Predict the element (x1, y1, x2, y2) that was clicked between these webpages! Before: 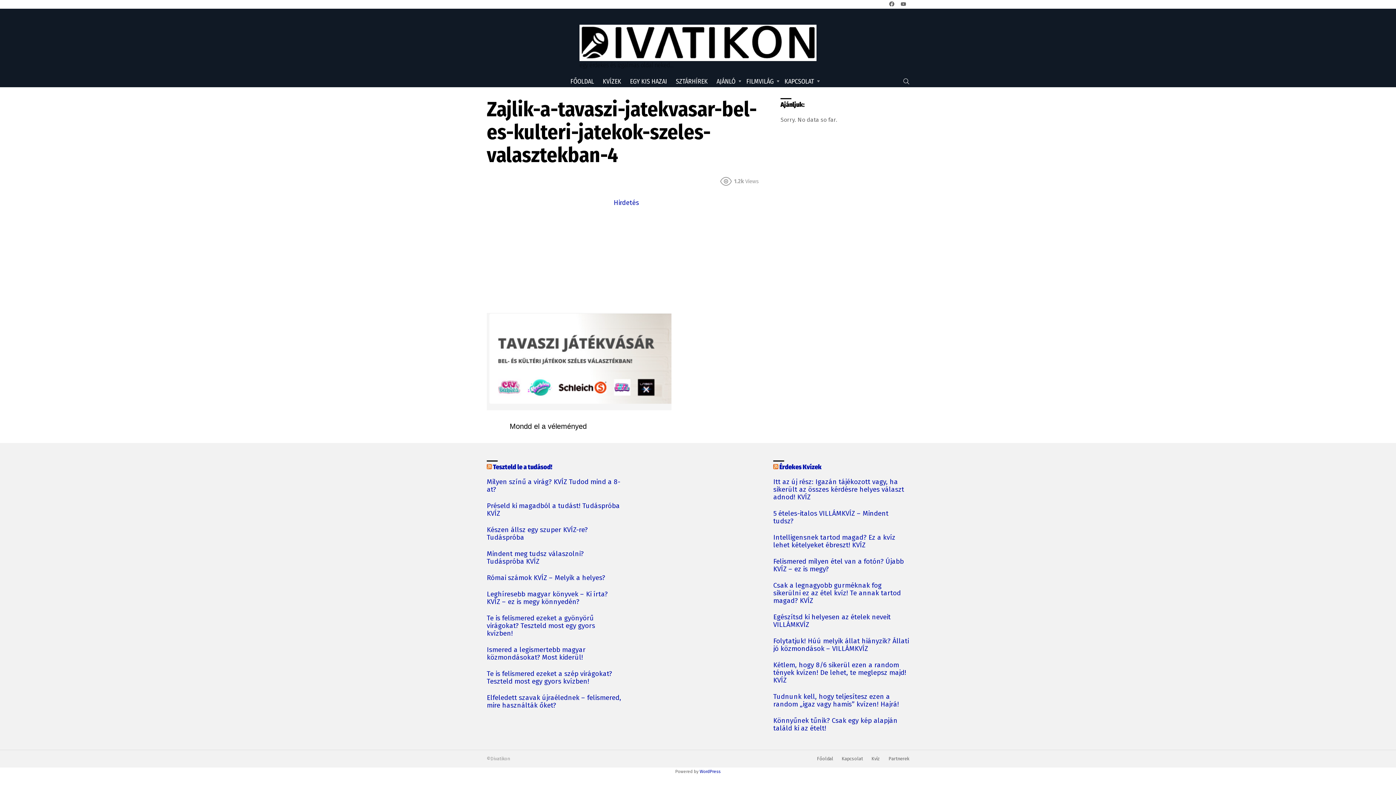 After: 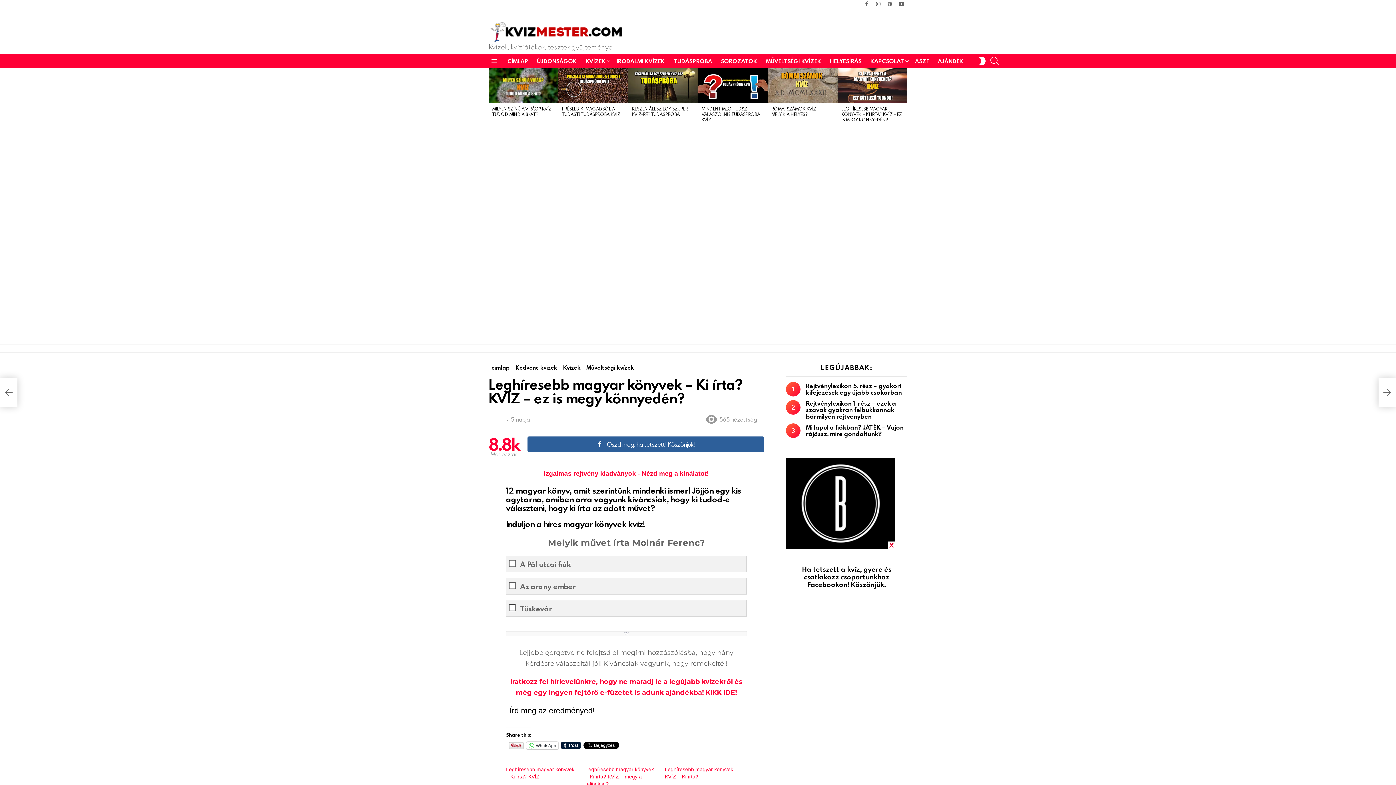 Action: label: Leghíresebb magyar könyvek – Ki írta? KVÍZ – ez is megy könnyedén? bbox: (486, 591, 622, 606)